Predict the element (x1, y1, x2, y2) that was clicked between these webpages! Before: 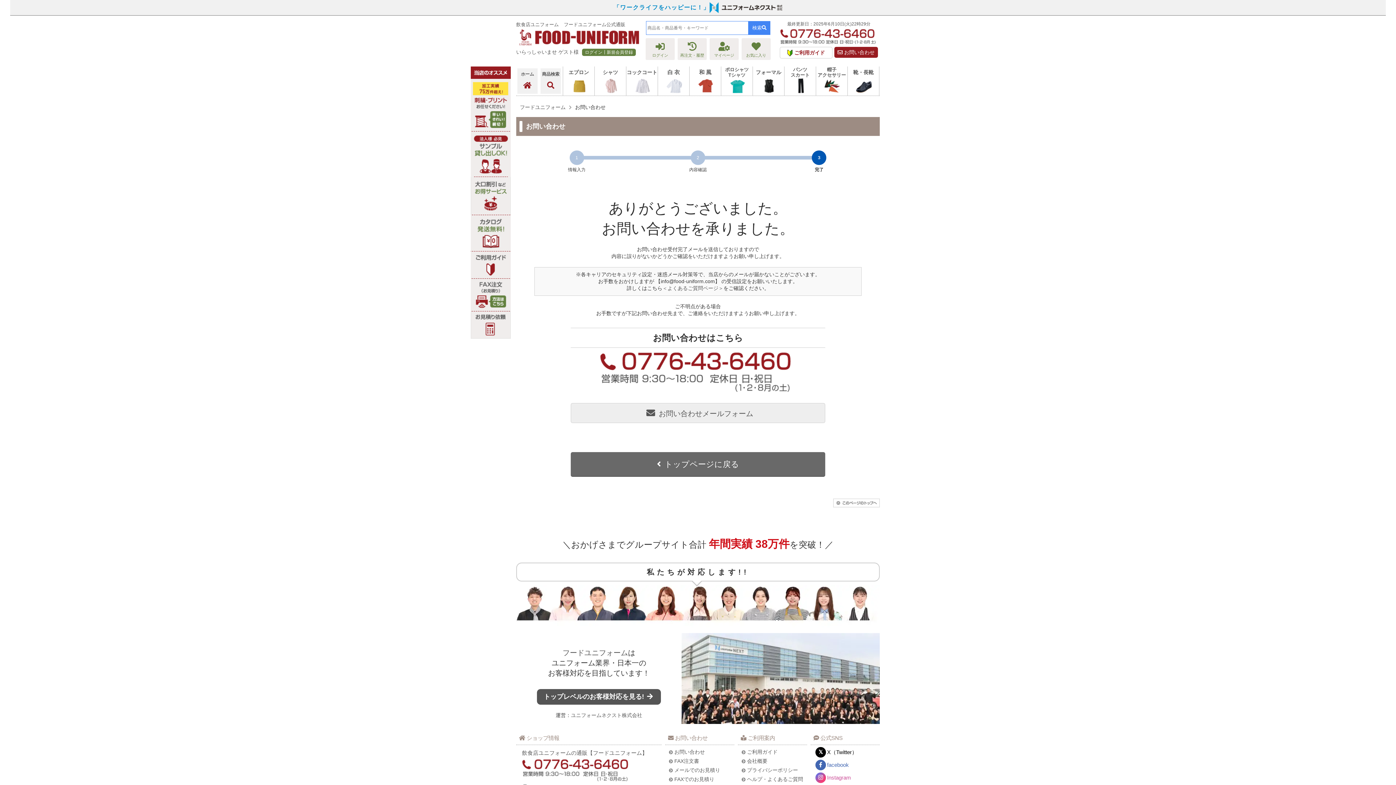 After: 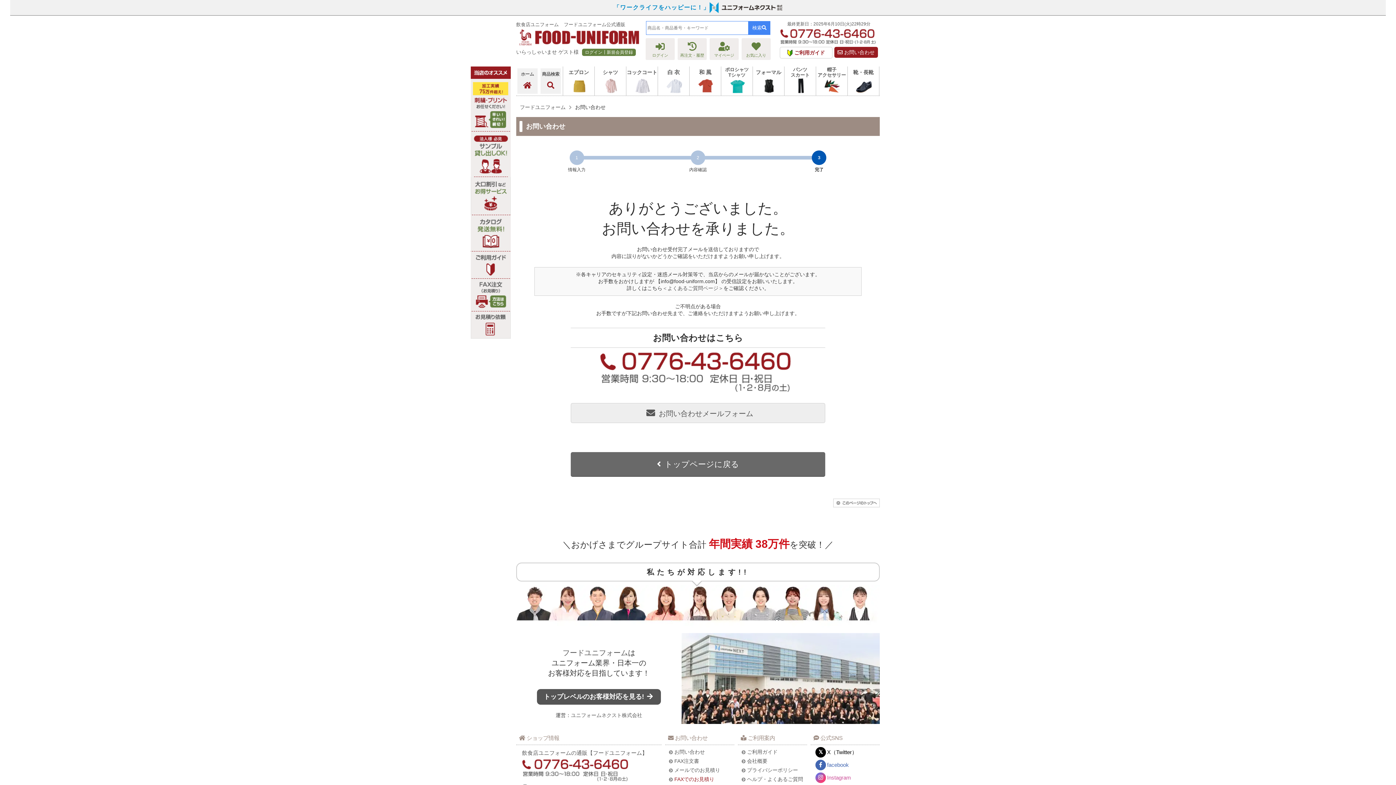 Action: label: FAXでのお見積り bbox: (674, 776, 714, 782)